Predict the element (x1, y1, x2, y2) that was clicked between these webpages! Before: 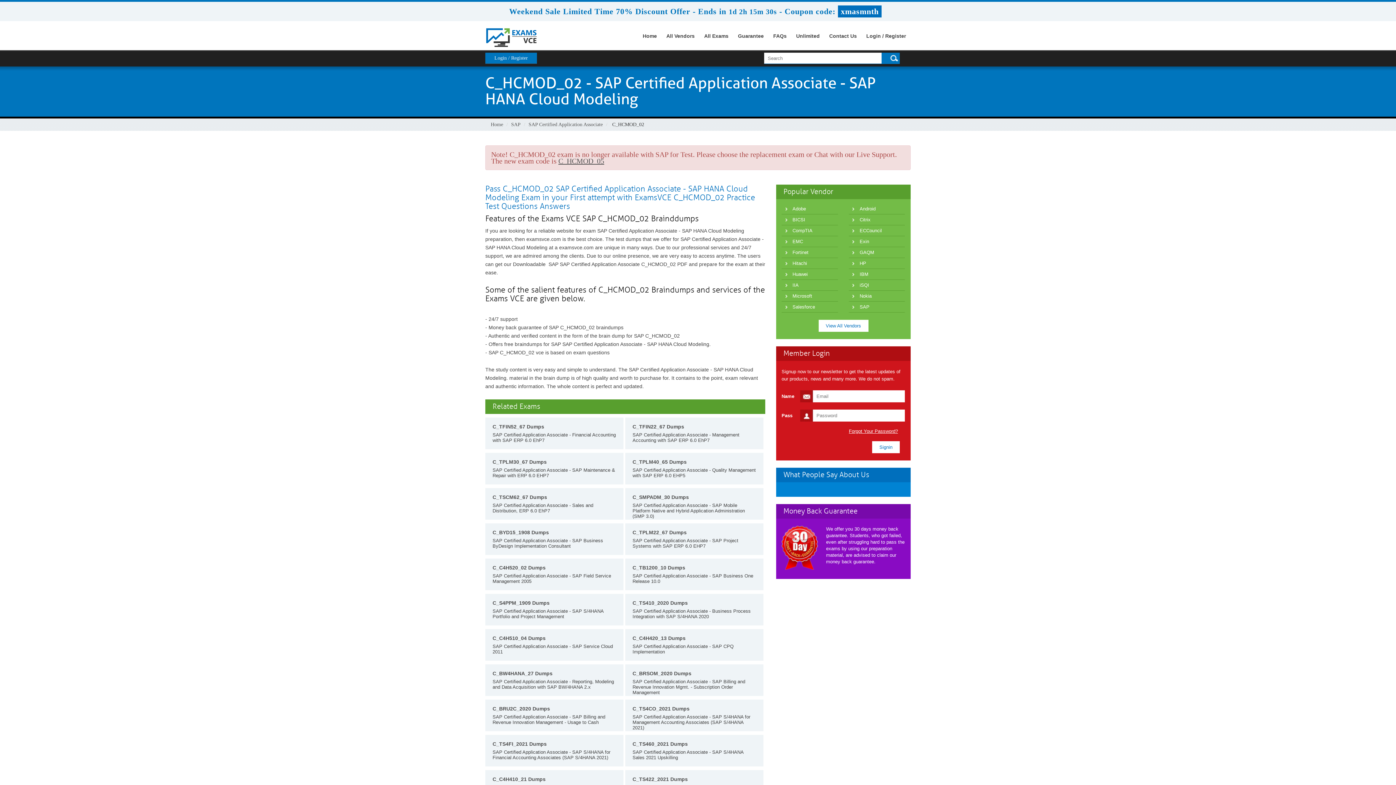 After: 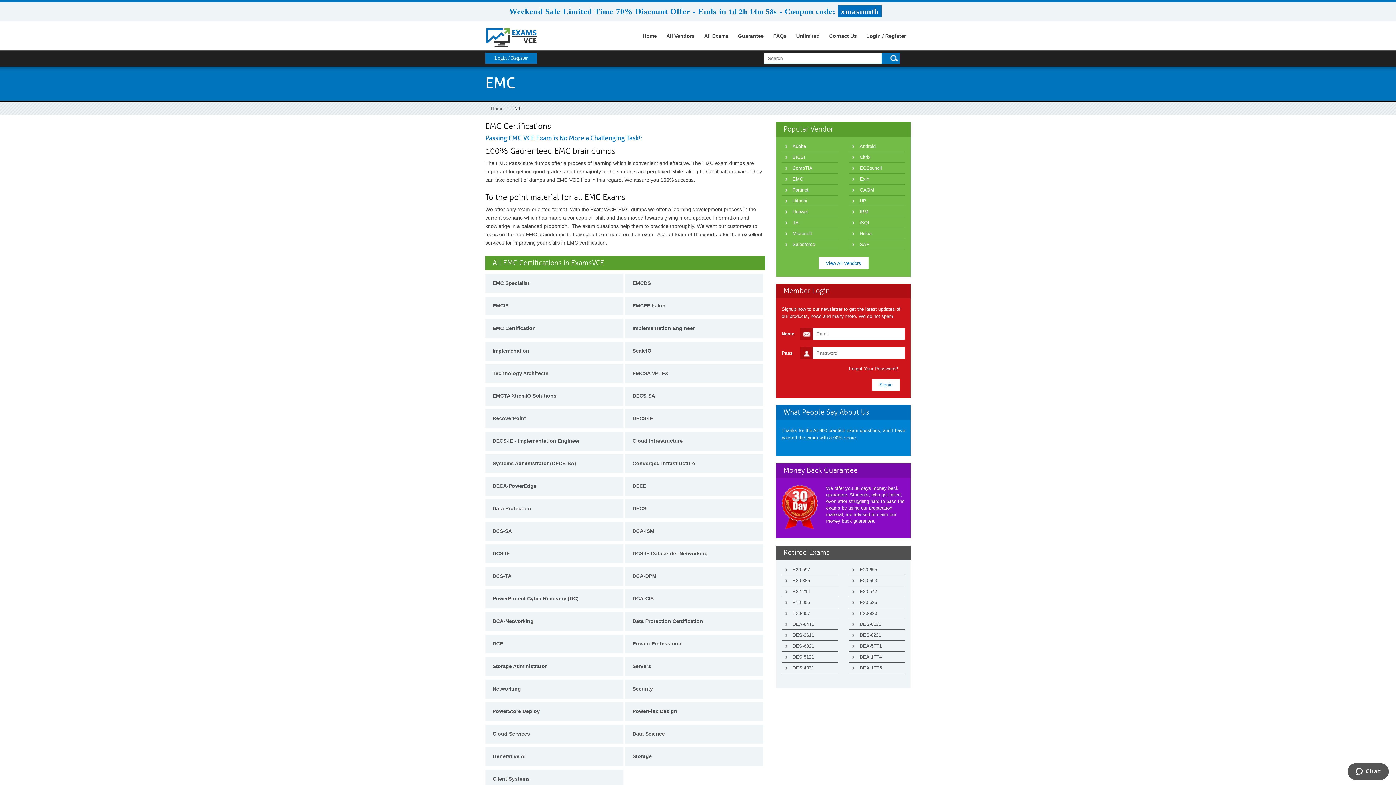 Action: bbox: (781, 236, 838, 246) label: EMC